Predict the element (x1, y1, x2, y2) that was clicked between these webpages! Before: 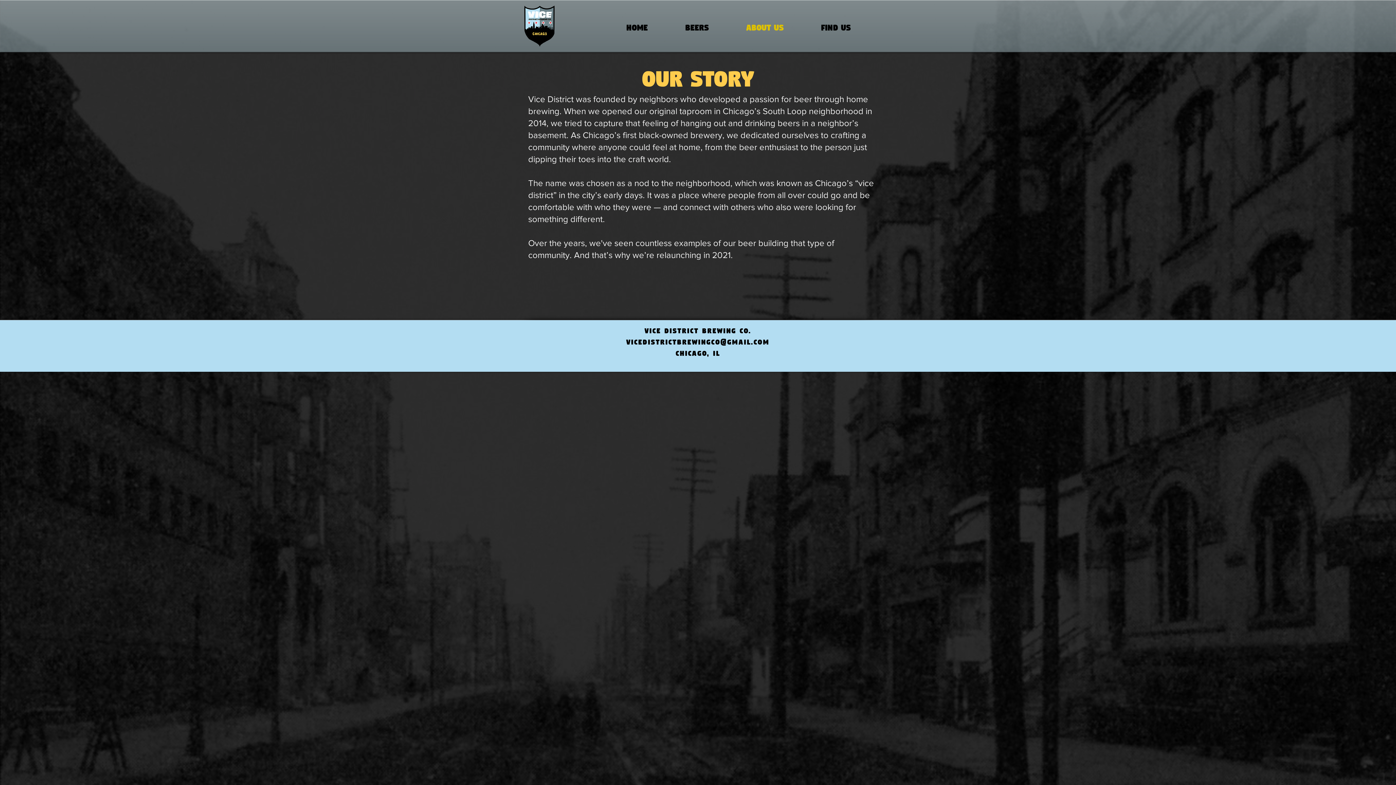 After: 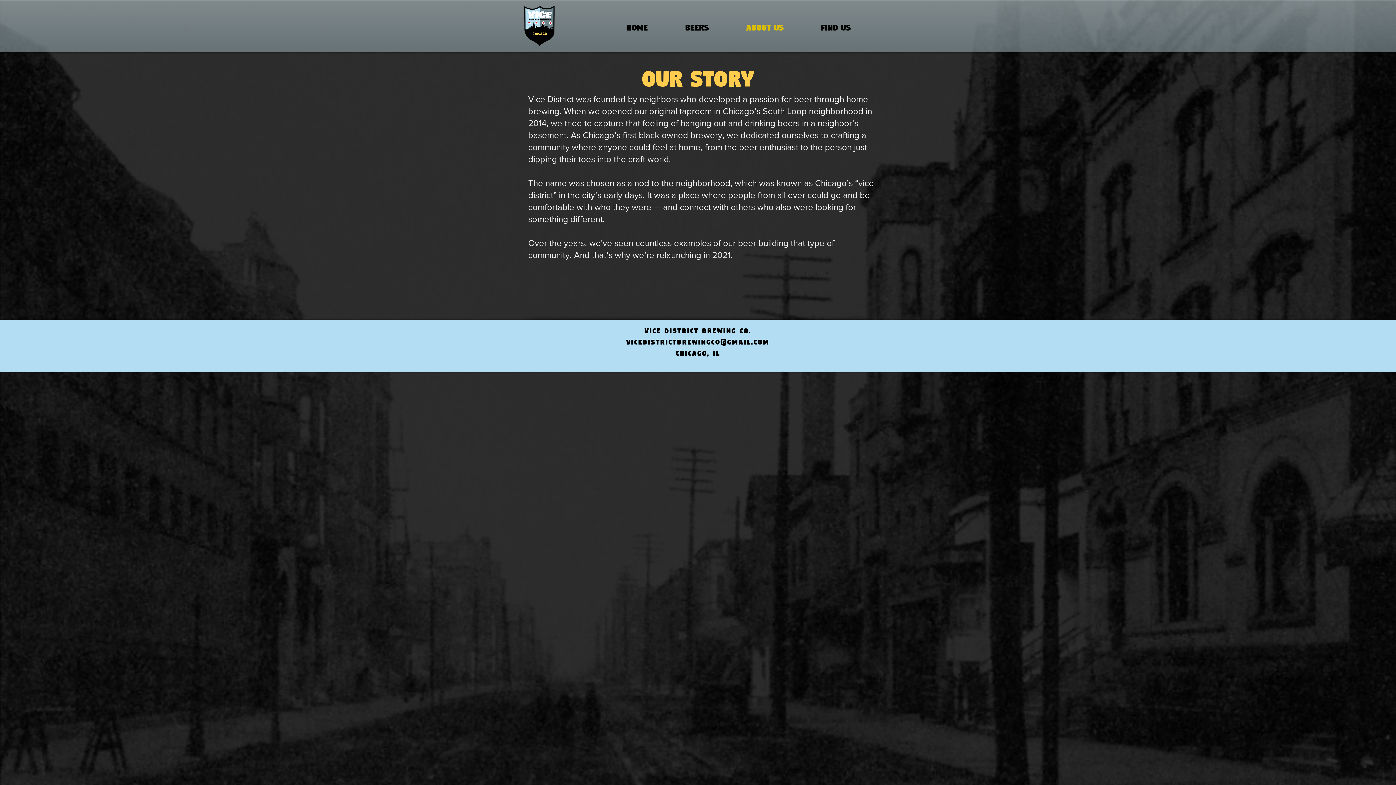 Action: bbox: (626, 338, 769, 346) label: vicedistrictbrewingco@gmail.com